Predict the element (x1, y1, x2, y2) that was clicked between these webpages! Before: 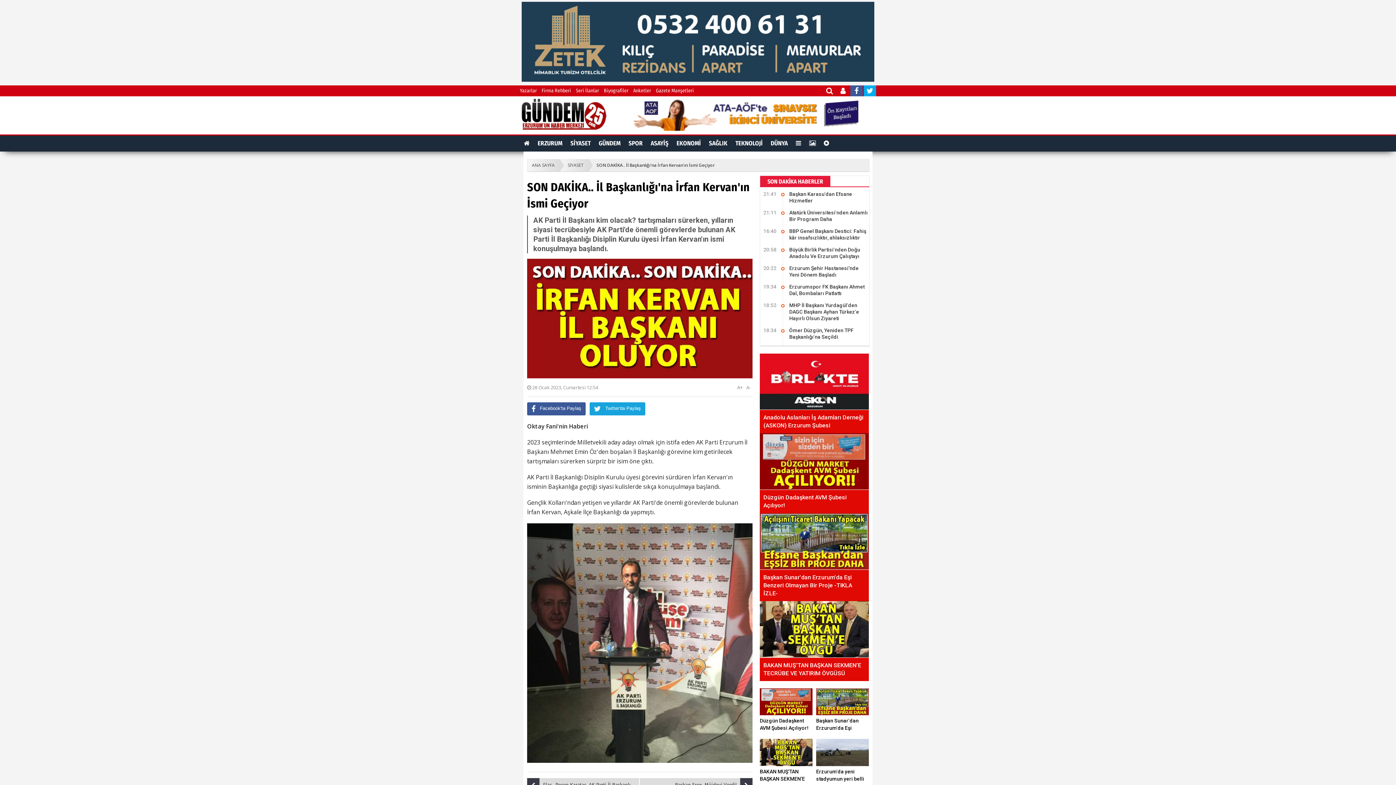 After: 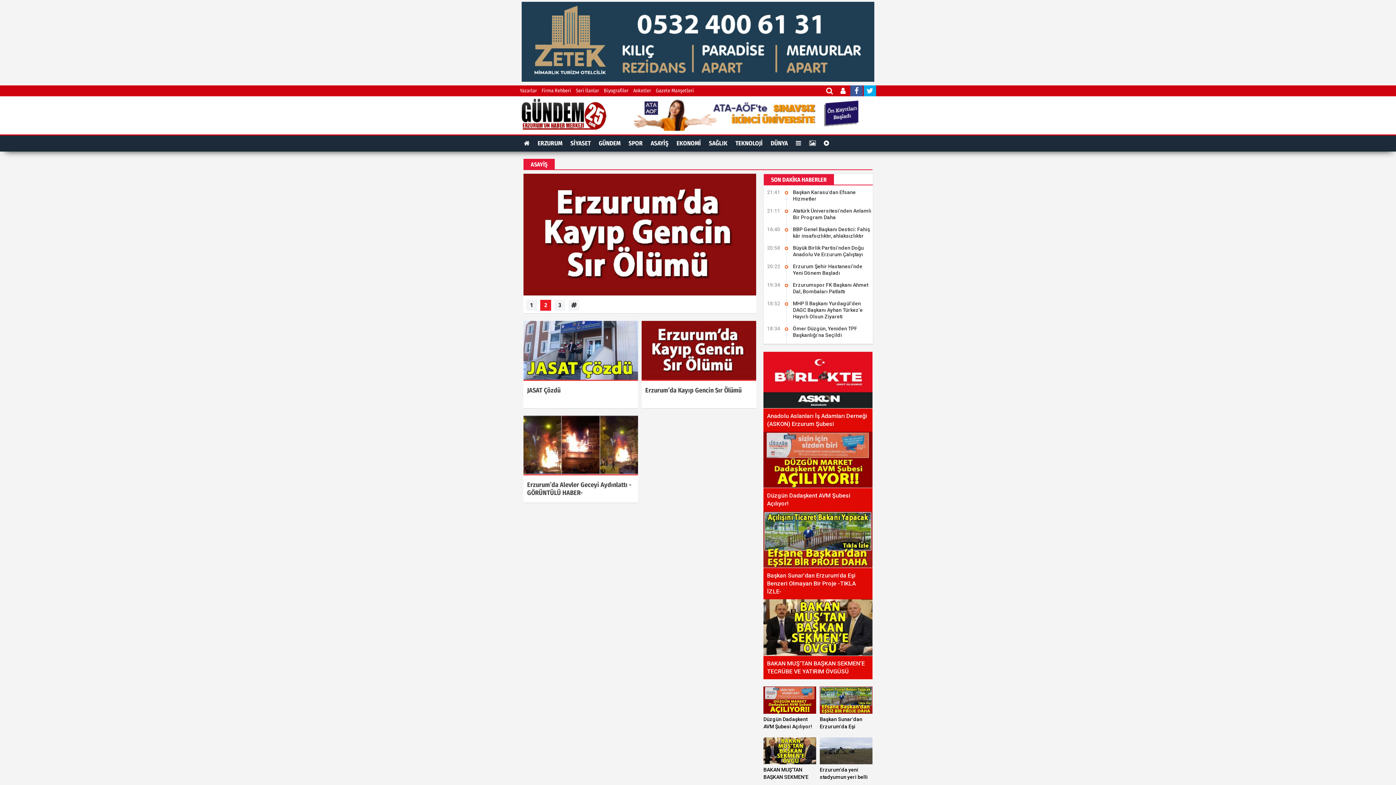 Action: bbox: (650, 135, 668, 151) label: ASAYİŞ